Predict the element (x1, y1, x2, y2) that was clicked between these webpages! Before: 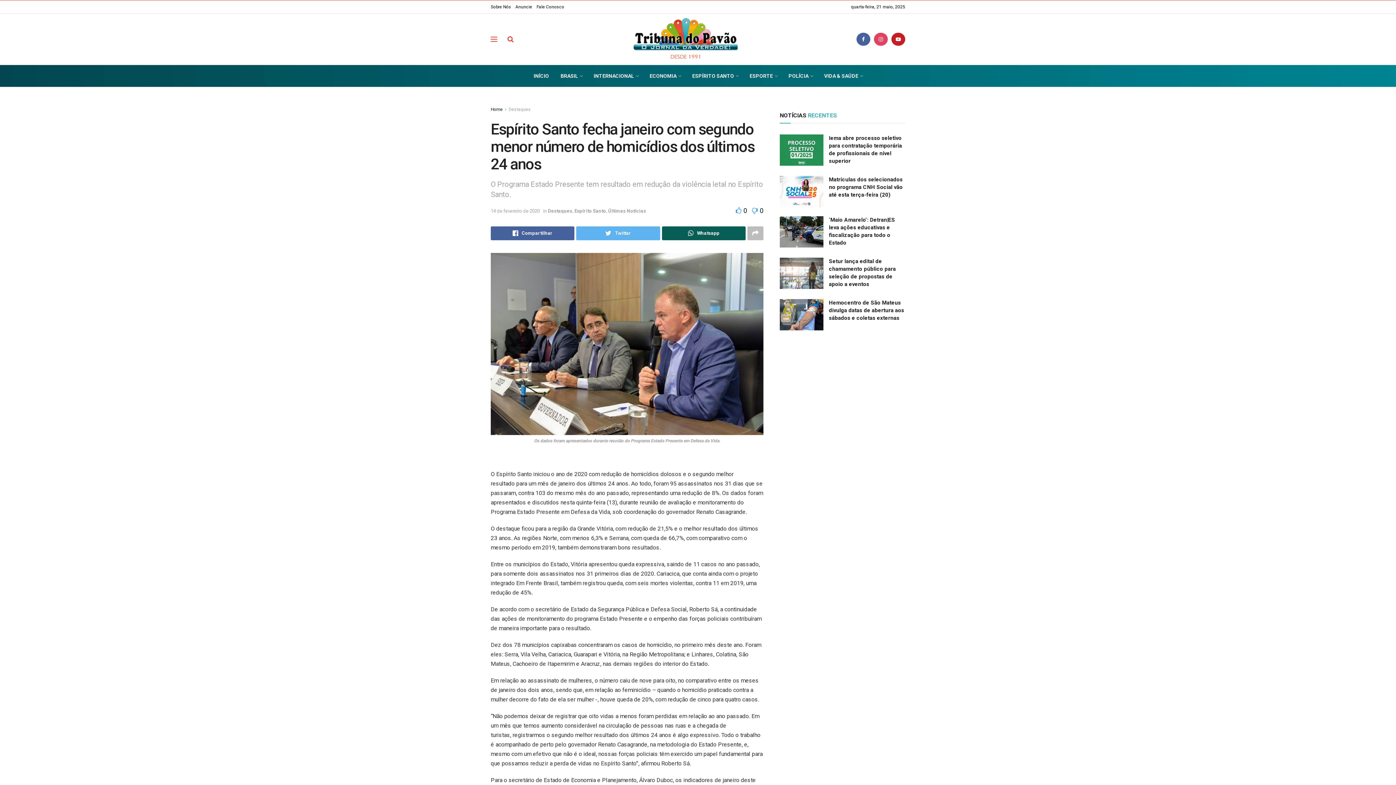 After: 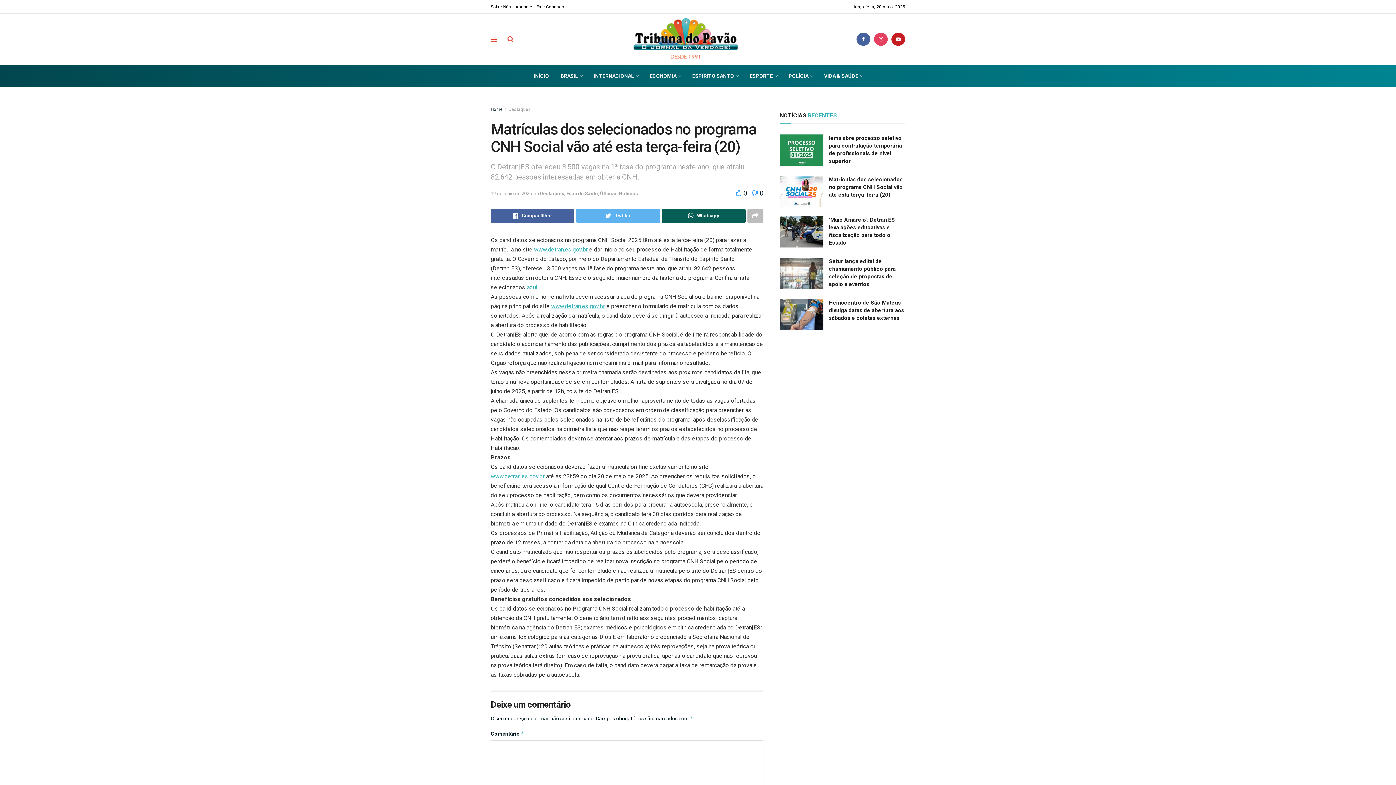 Action: bbox: (780, 176, 823, 207)